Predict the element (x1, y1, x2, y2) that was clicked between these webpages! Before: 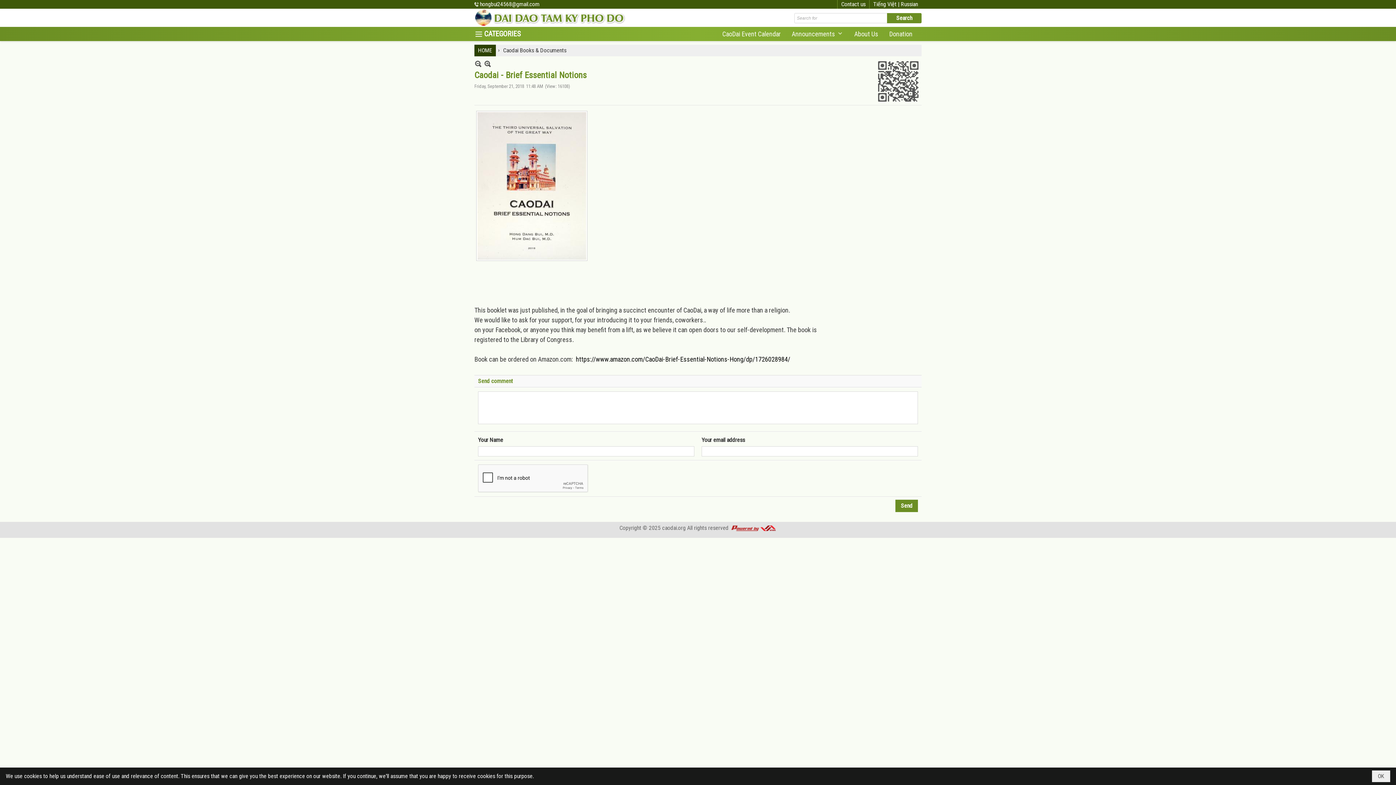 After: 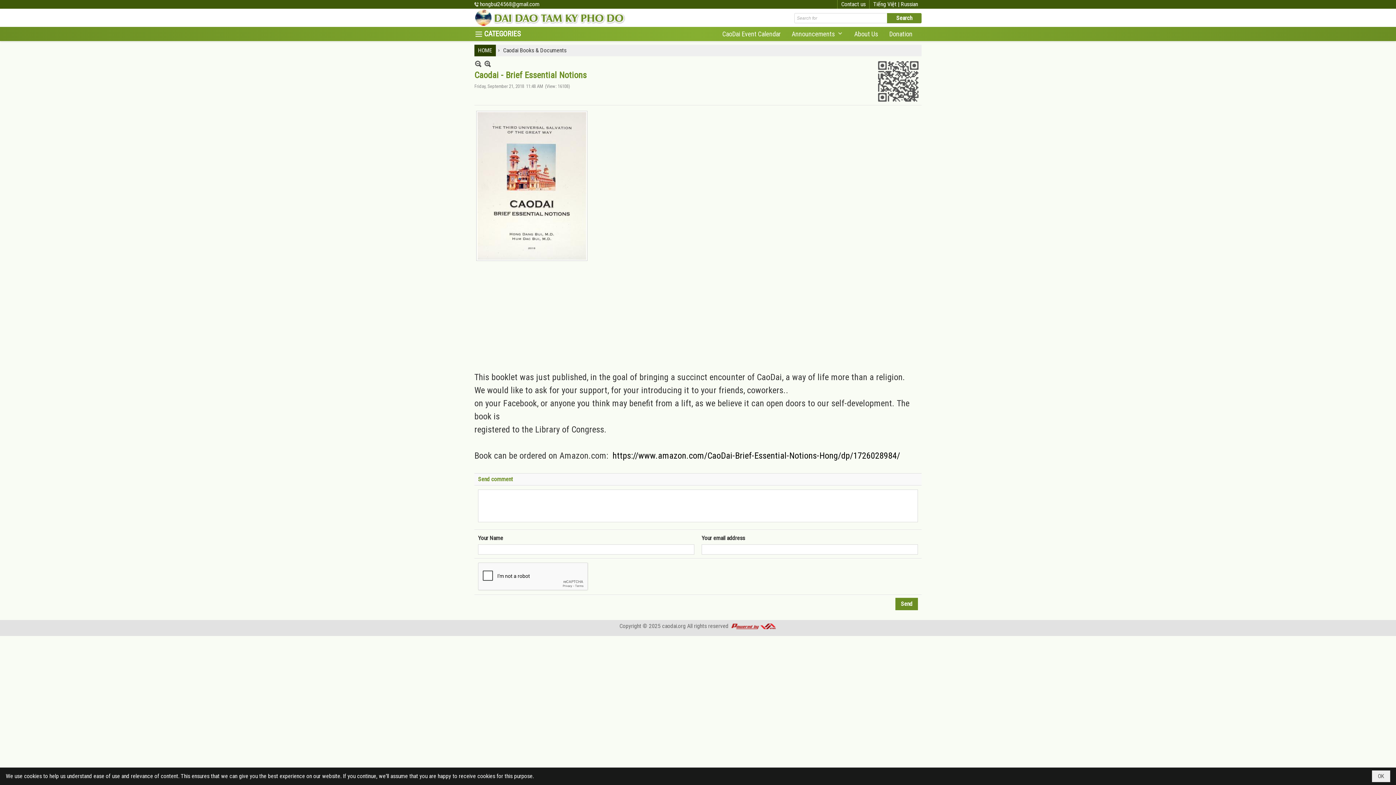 Action: bbox: (484, 60, 491, 67)